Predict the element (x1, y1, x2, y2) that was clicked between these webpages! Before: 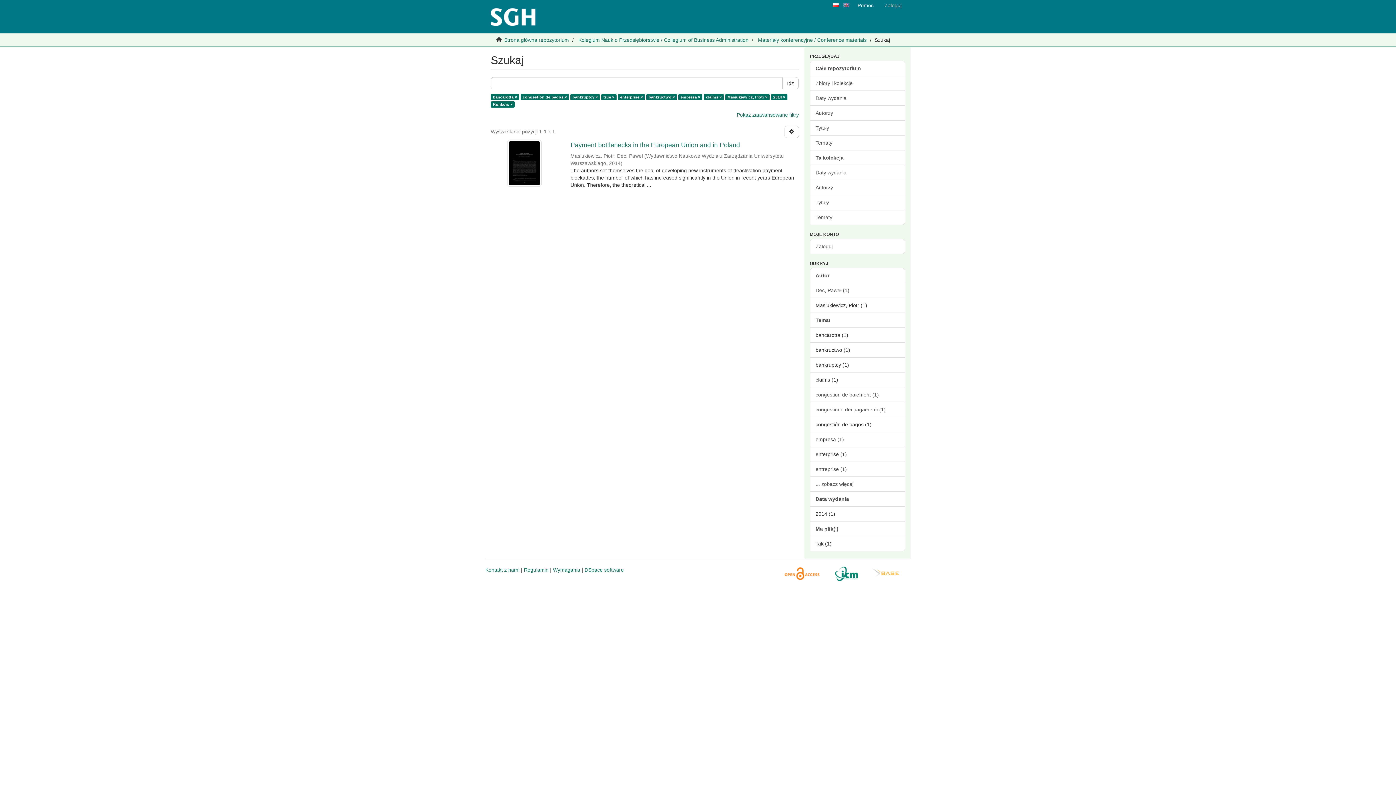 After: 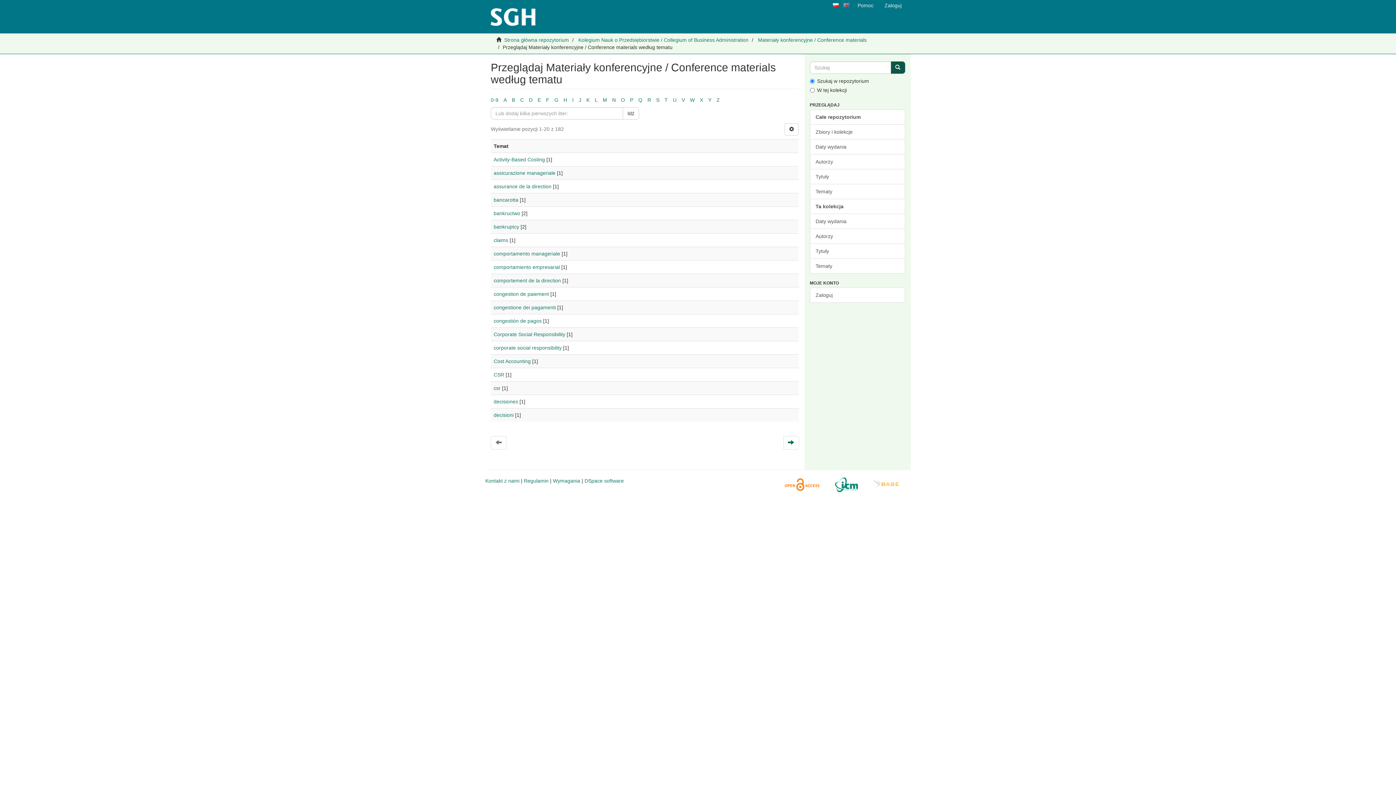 Action: bbox: (810, 209, 905, 225) label: Tematy